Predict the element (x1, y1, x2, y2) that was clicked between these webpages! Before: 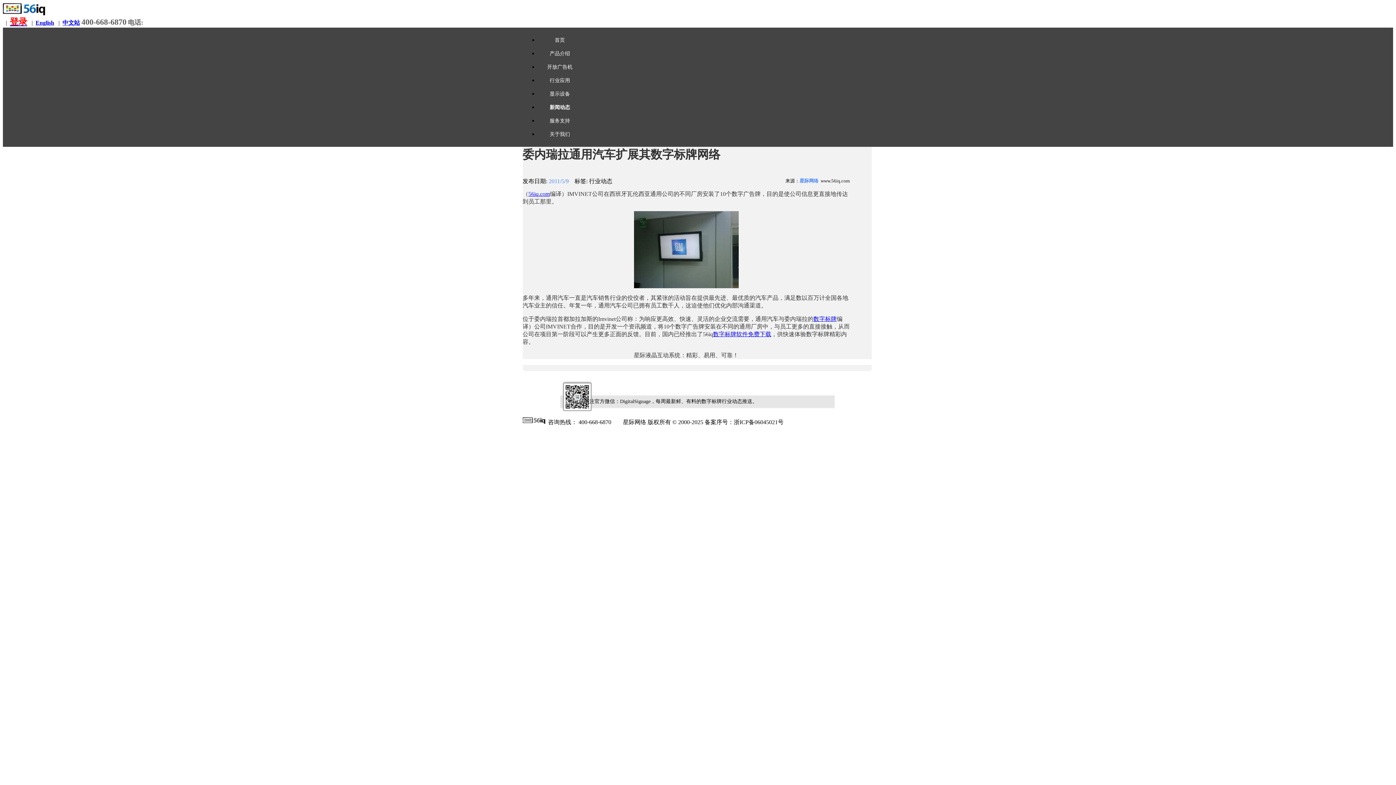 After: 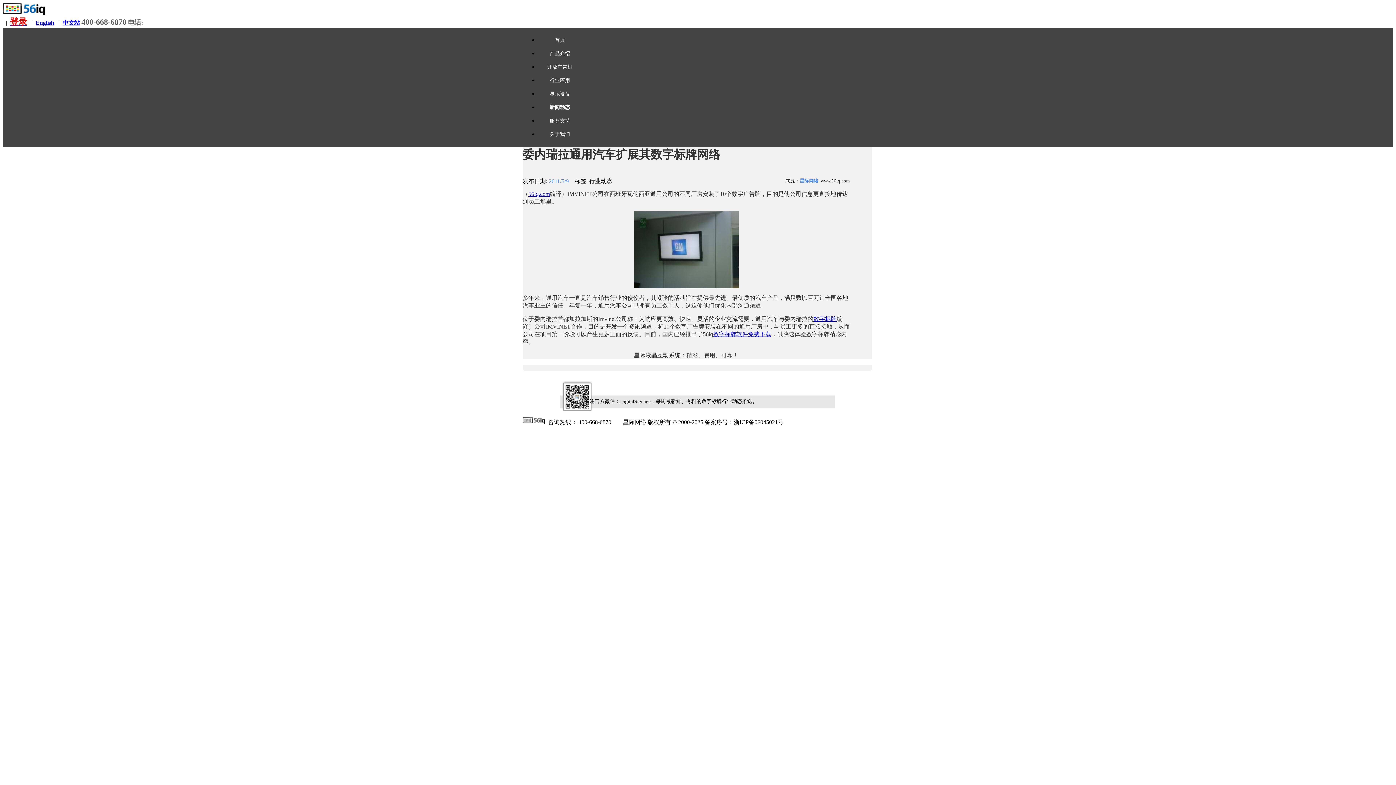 Action: bbox: (35, 19, 54, 25) label: English